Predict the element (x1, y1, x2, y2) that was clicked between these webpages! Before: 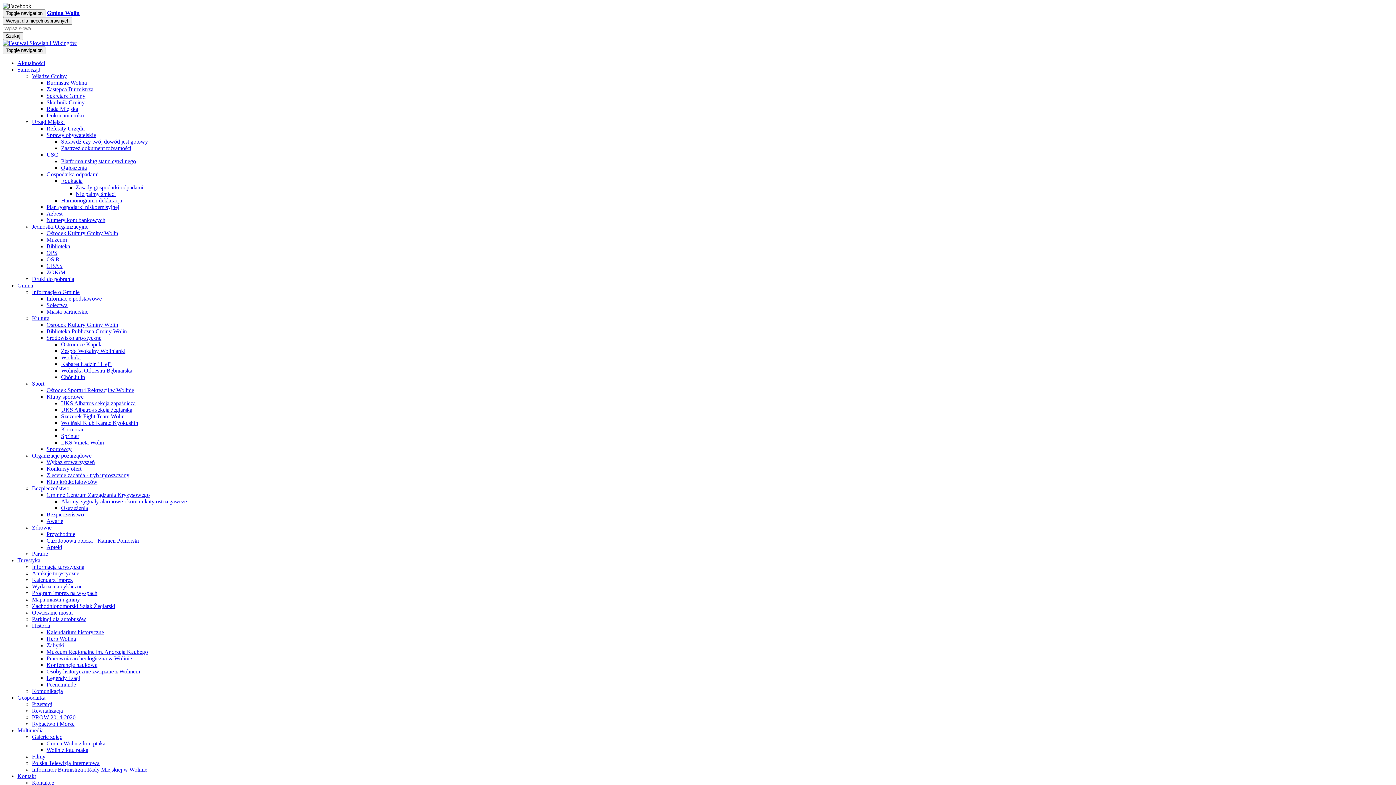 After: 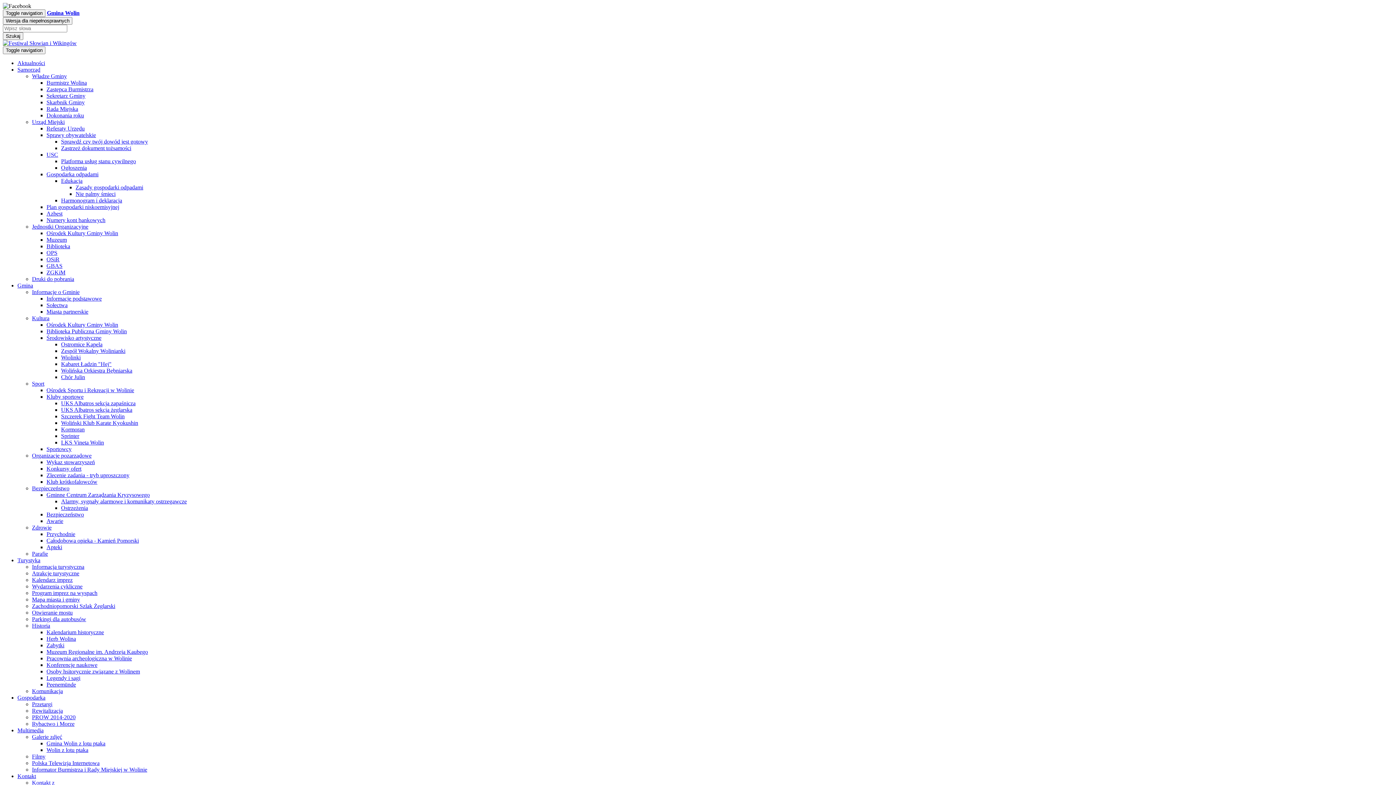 Action: label: Kabaret Ładzin "Hej" bbox: (61, 361, 111, 367)